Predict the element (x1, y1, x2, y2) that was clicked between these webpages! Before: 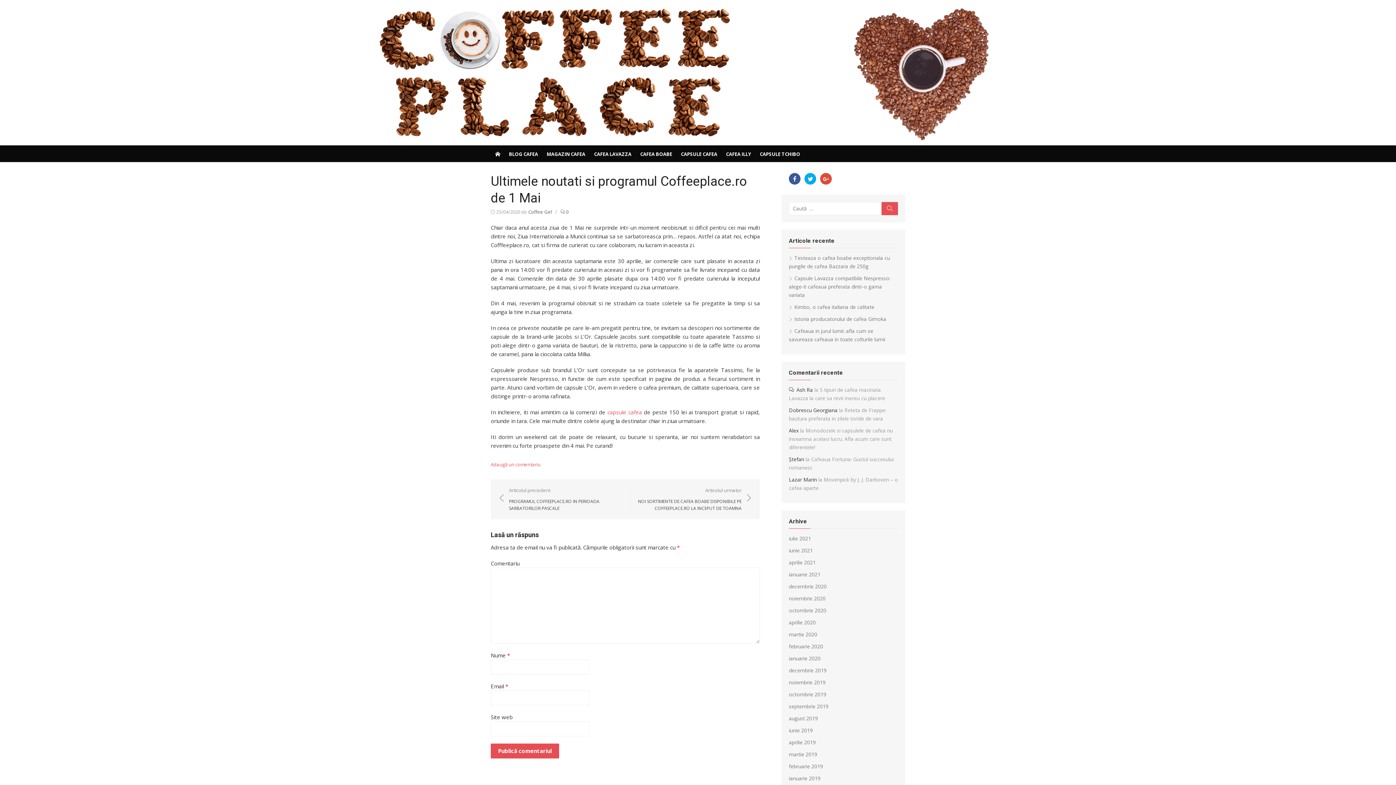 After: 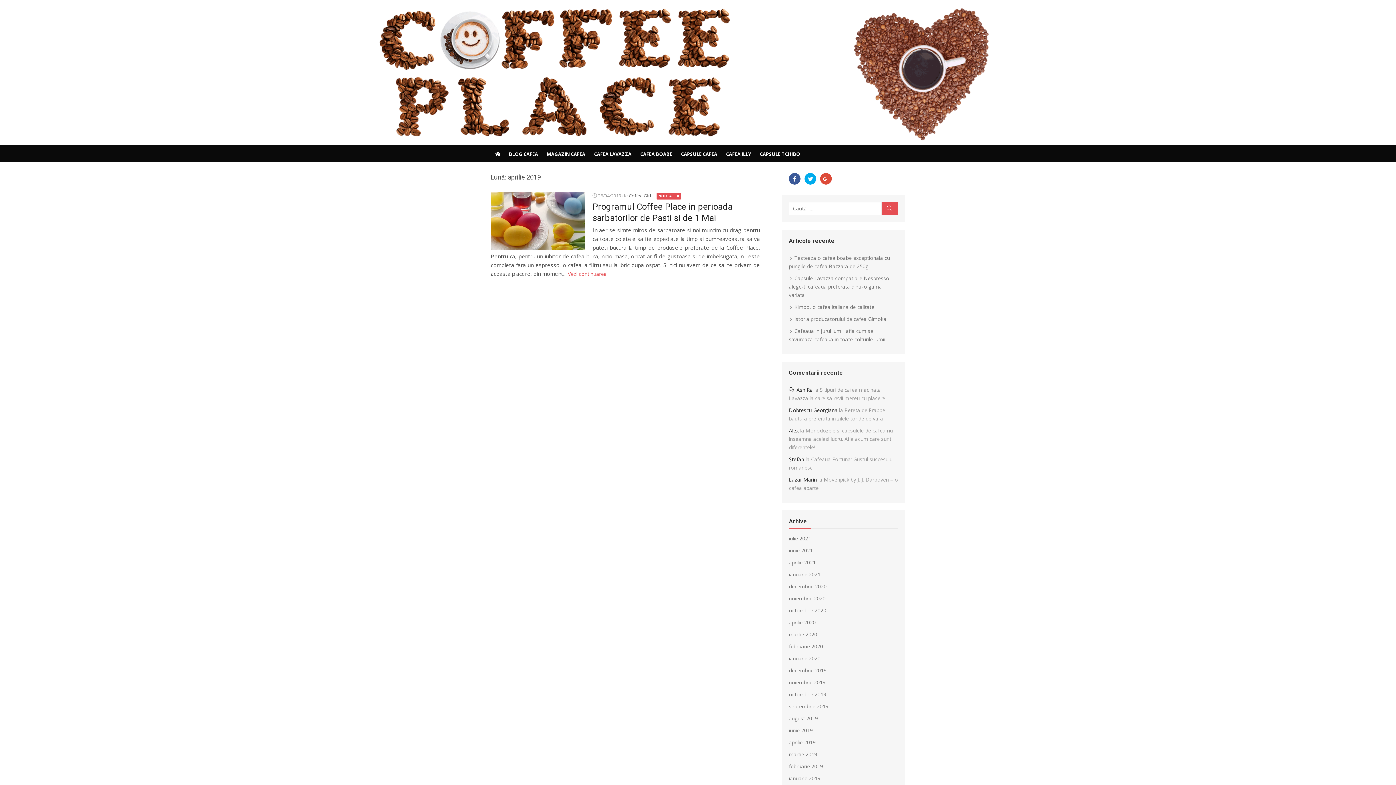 Action: label: aprilie 2019 bbox: (789, 739, 816, 746)